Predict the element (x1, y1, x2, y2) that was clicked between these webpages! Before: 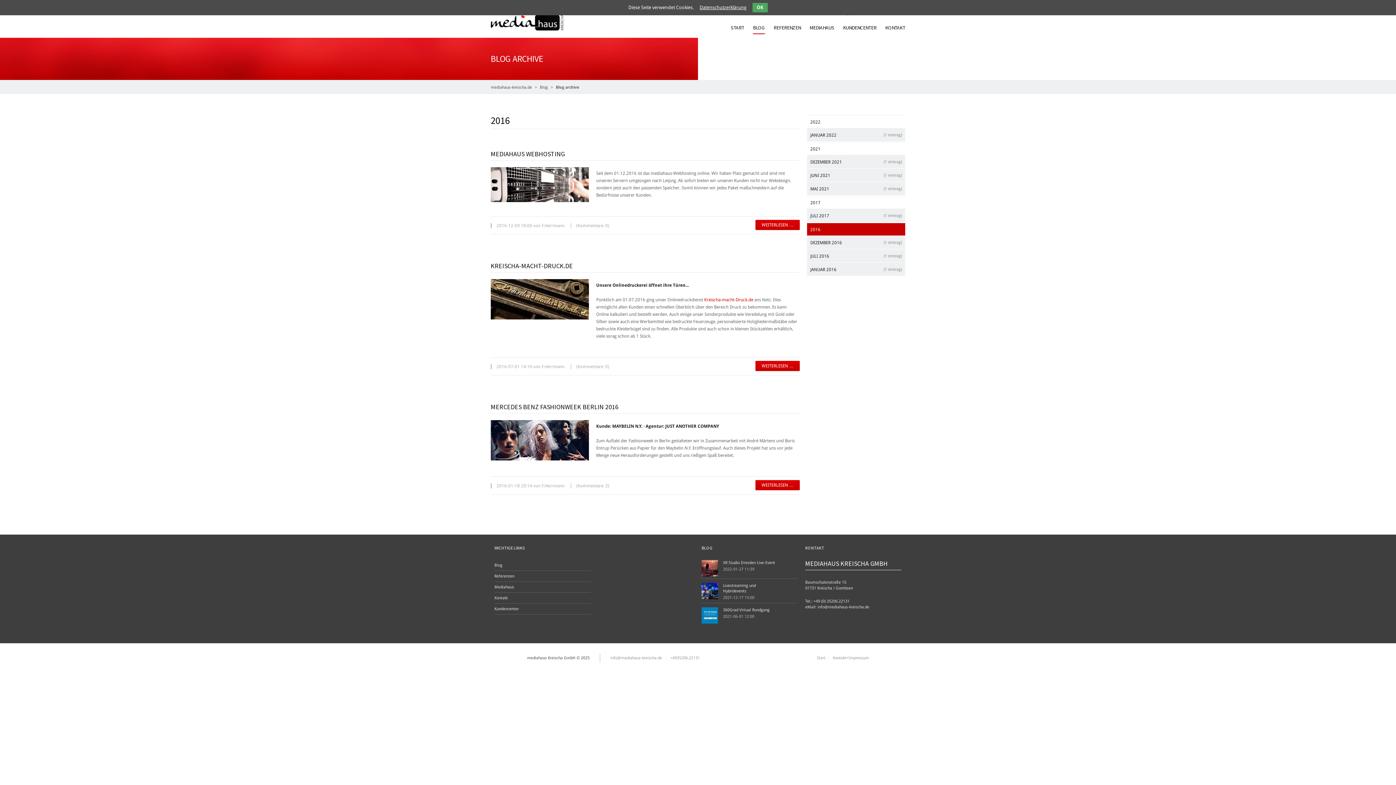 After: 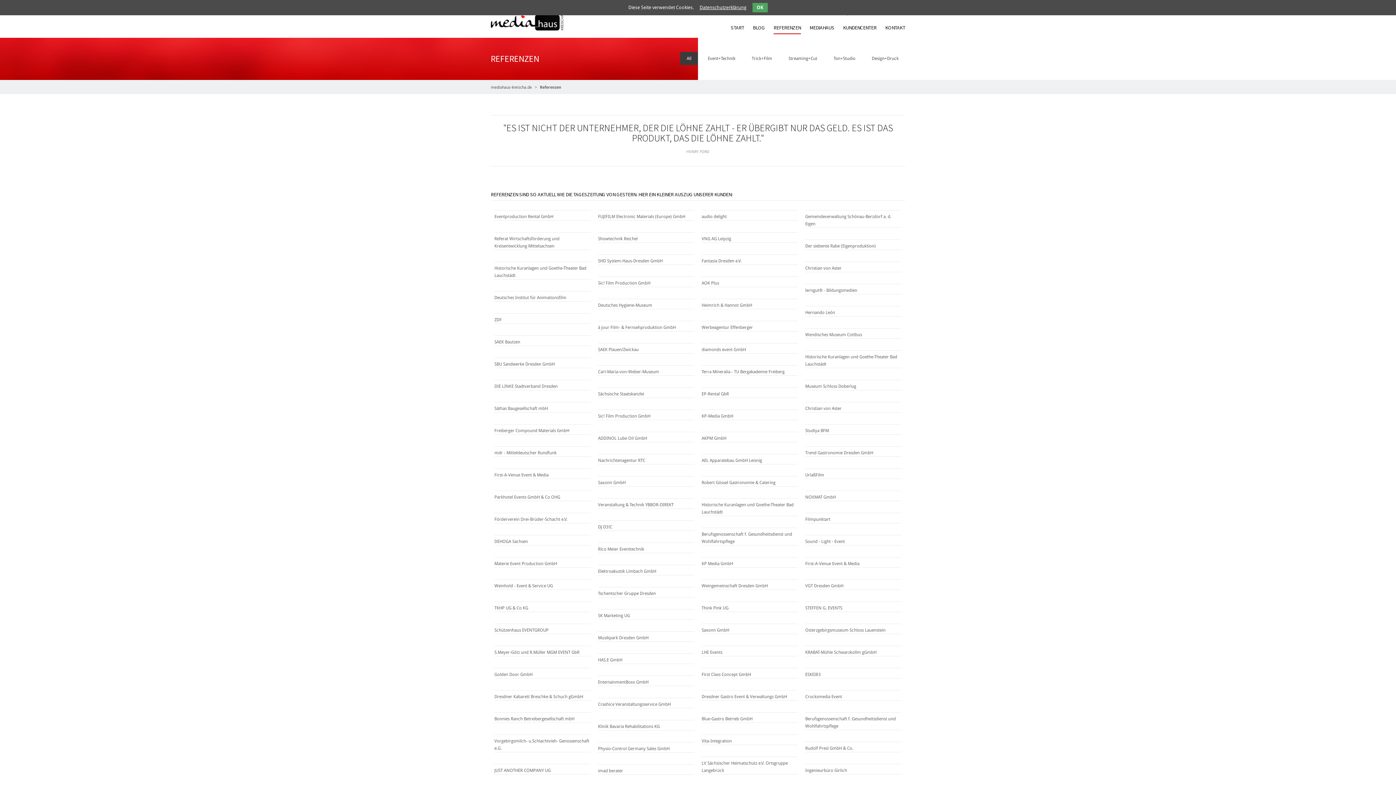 Action: label: REFERENZEN bbox: (773, 24, 801, 33)